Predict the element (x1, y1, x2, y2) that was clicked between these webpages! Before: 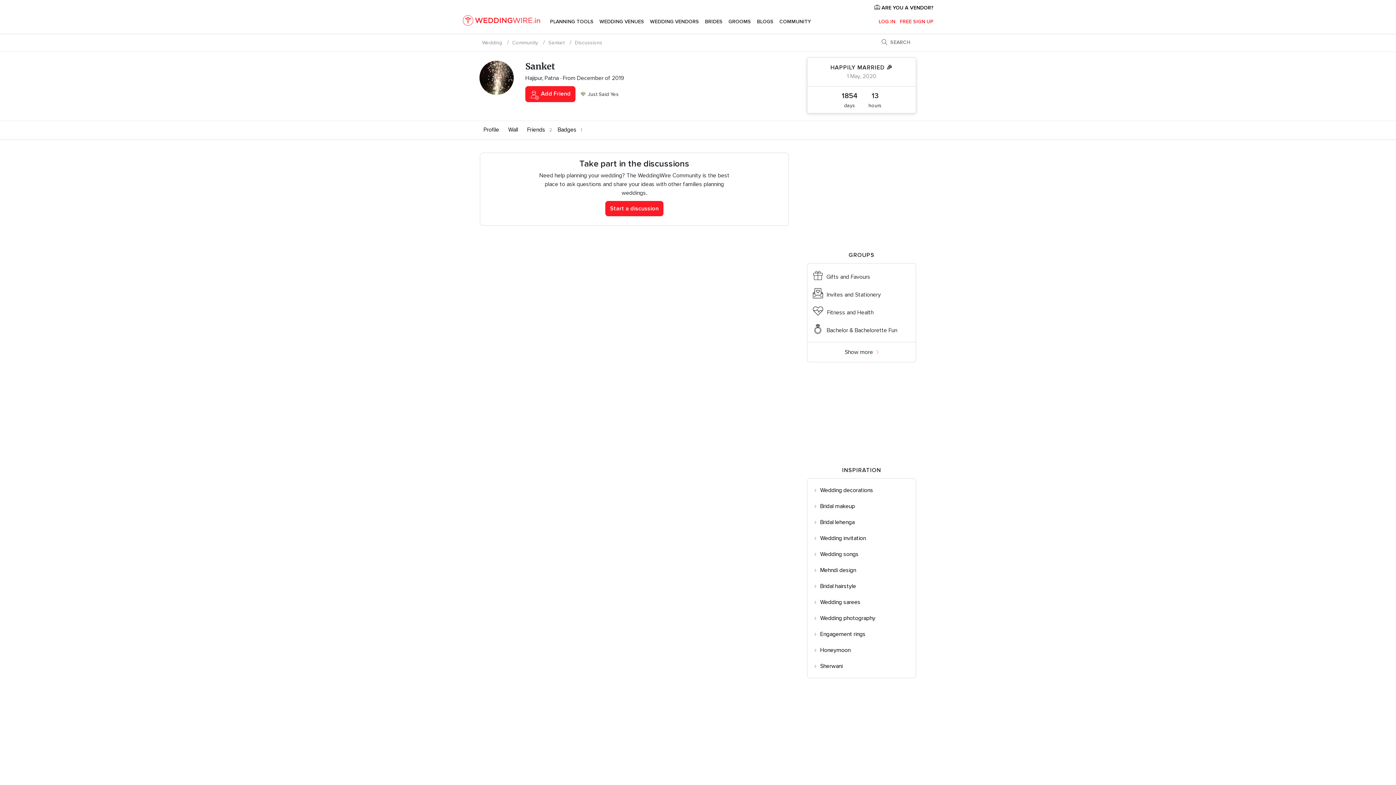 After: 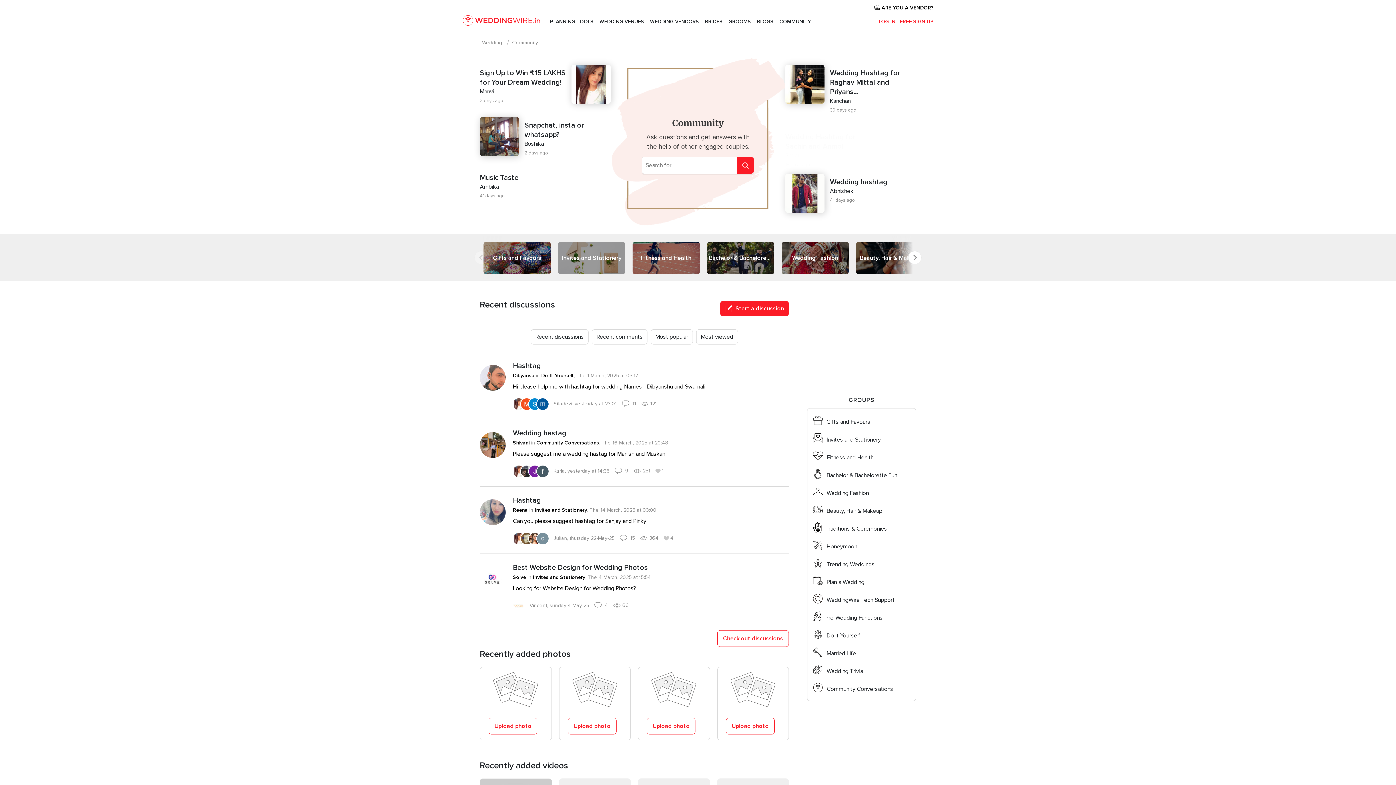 Action: bbox: (512, 39, 538, 45) label: Community